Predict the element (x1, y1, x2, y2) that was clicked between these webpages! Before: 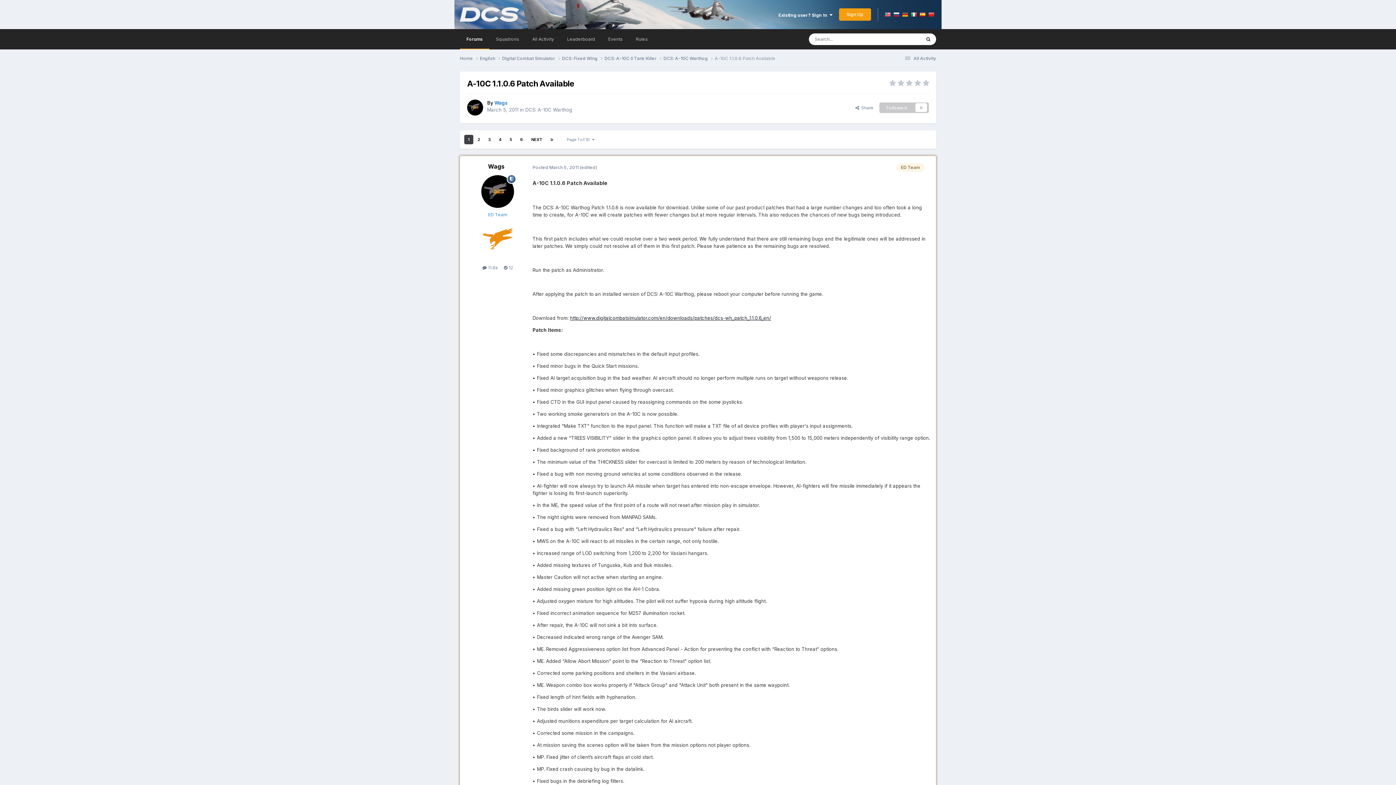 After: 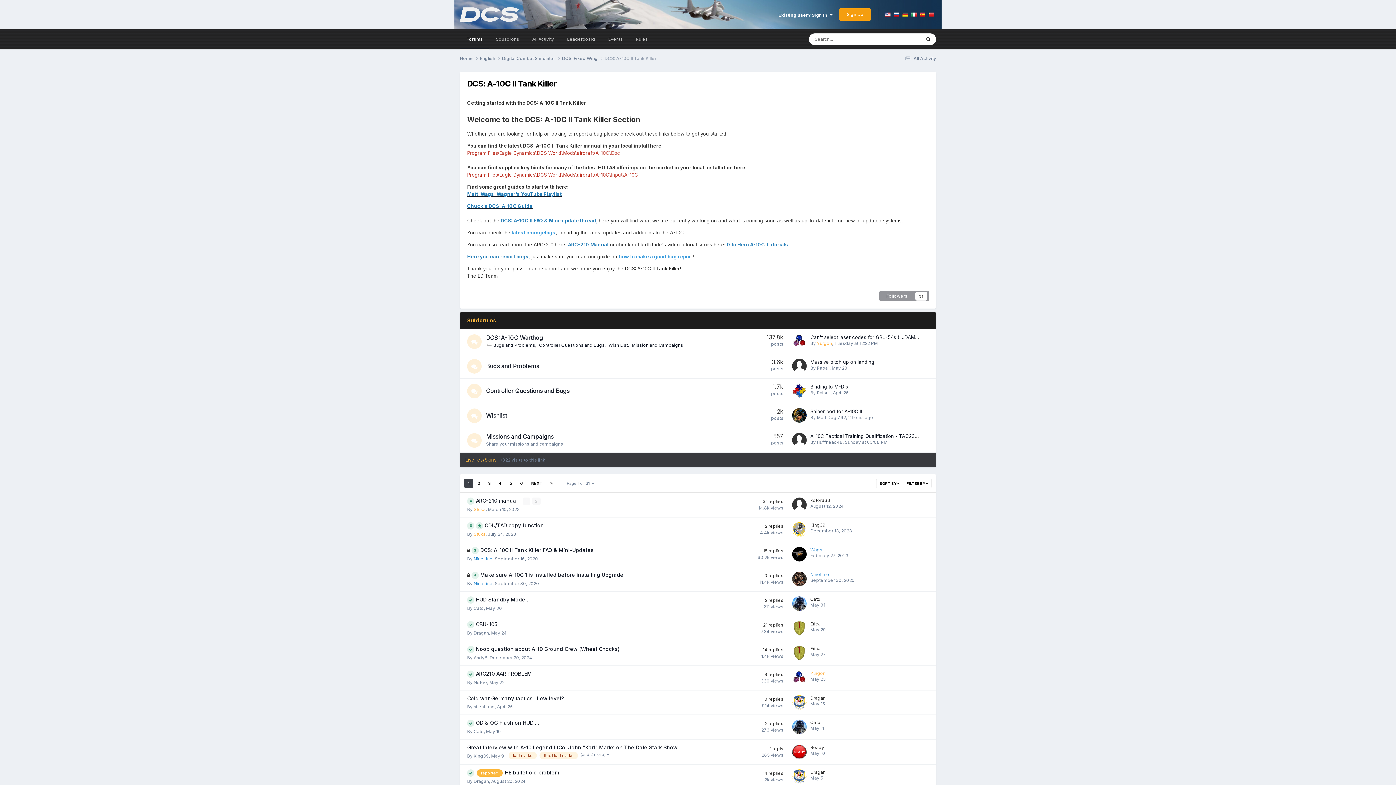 Action: bbox: (604, 55, 663, 61) label: DCS: A-10C II Tank Killer 